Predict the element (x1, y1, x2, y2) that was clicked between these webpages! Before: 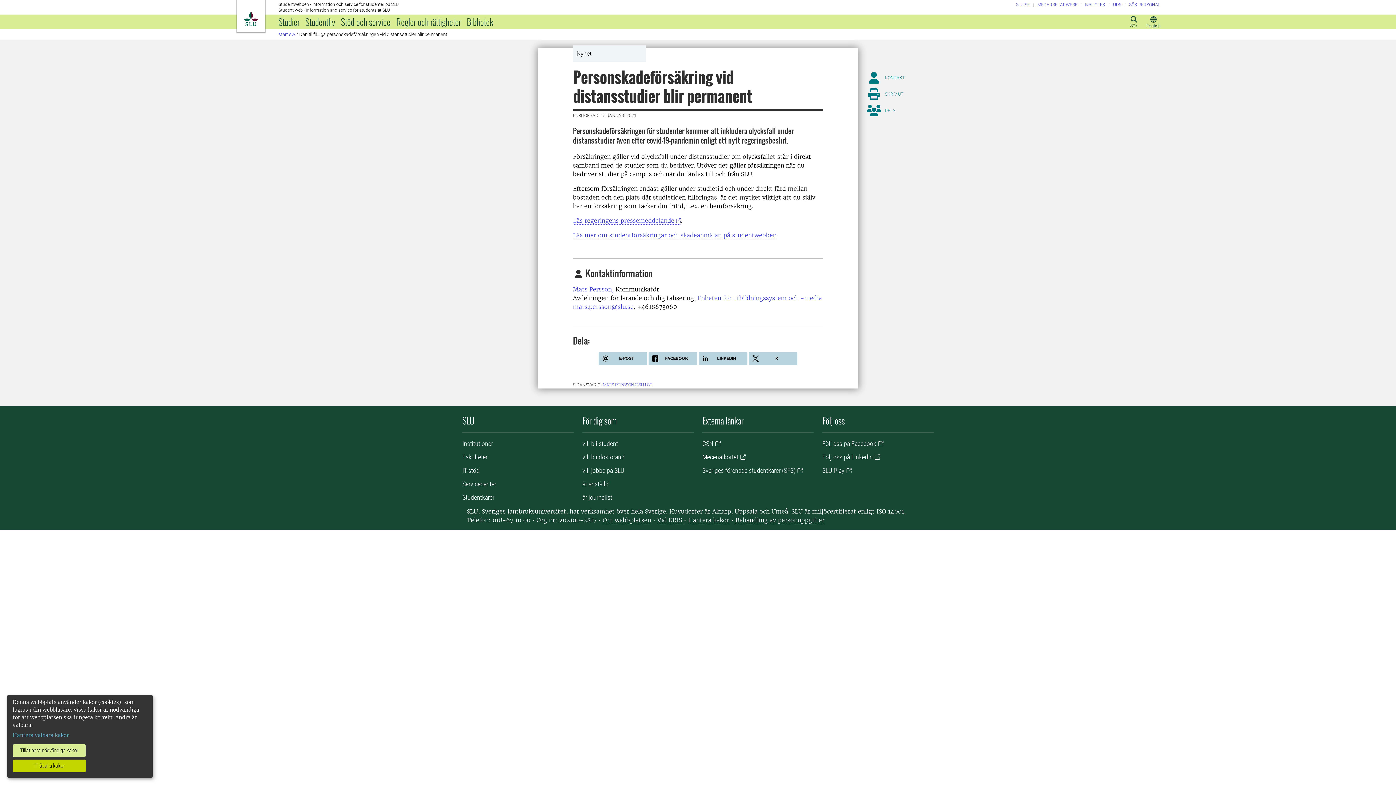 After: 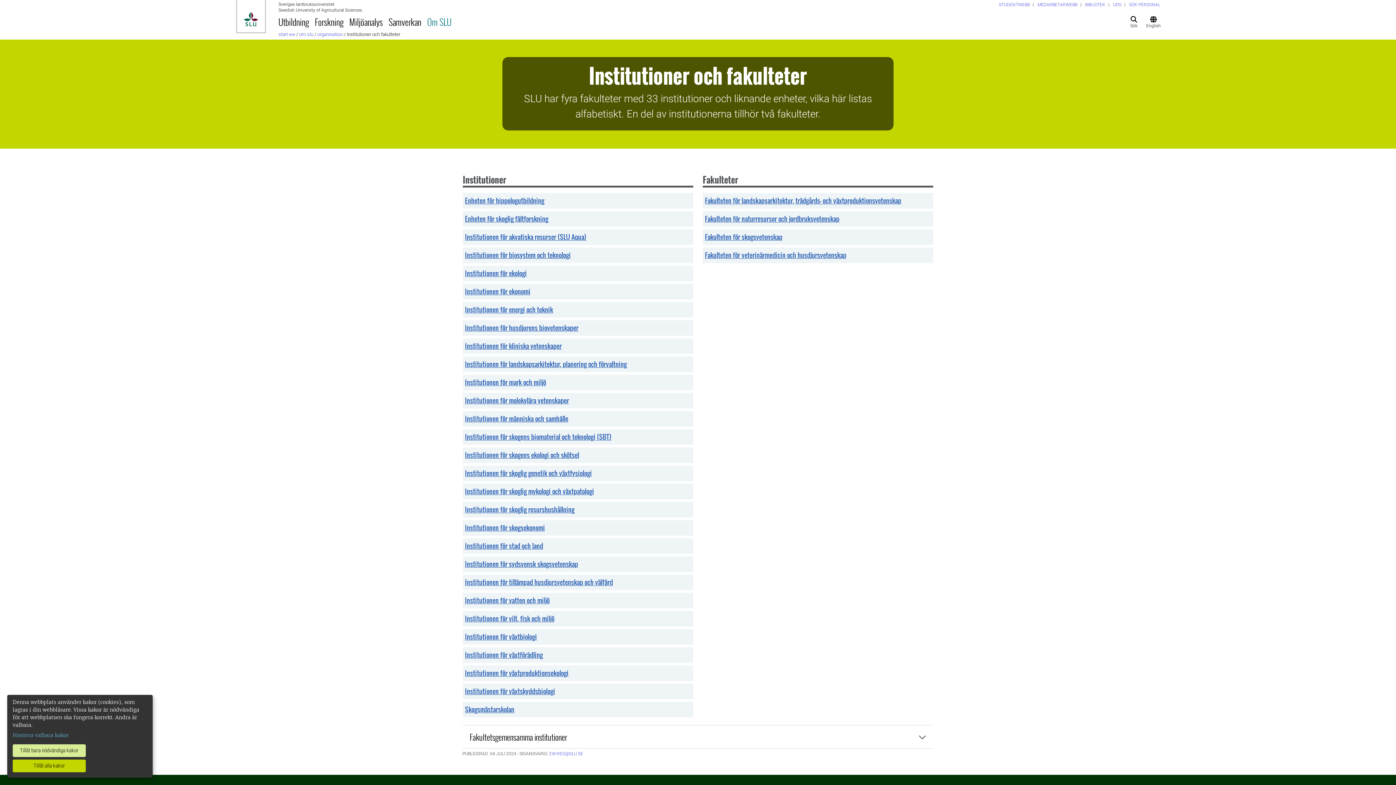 Action: label: Fakulteter bbox: (462, 453, 487, 461)